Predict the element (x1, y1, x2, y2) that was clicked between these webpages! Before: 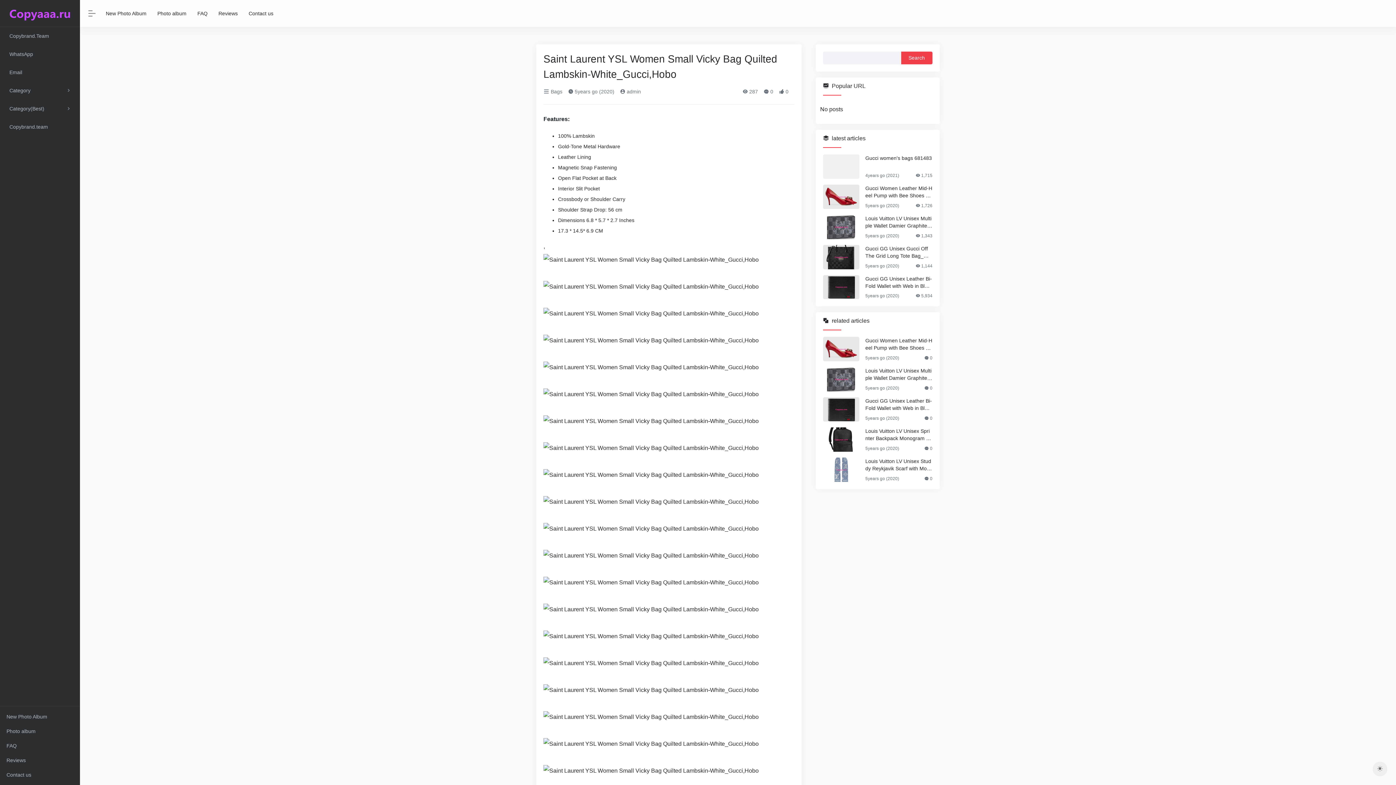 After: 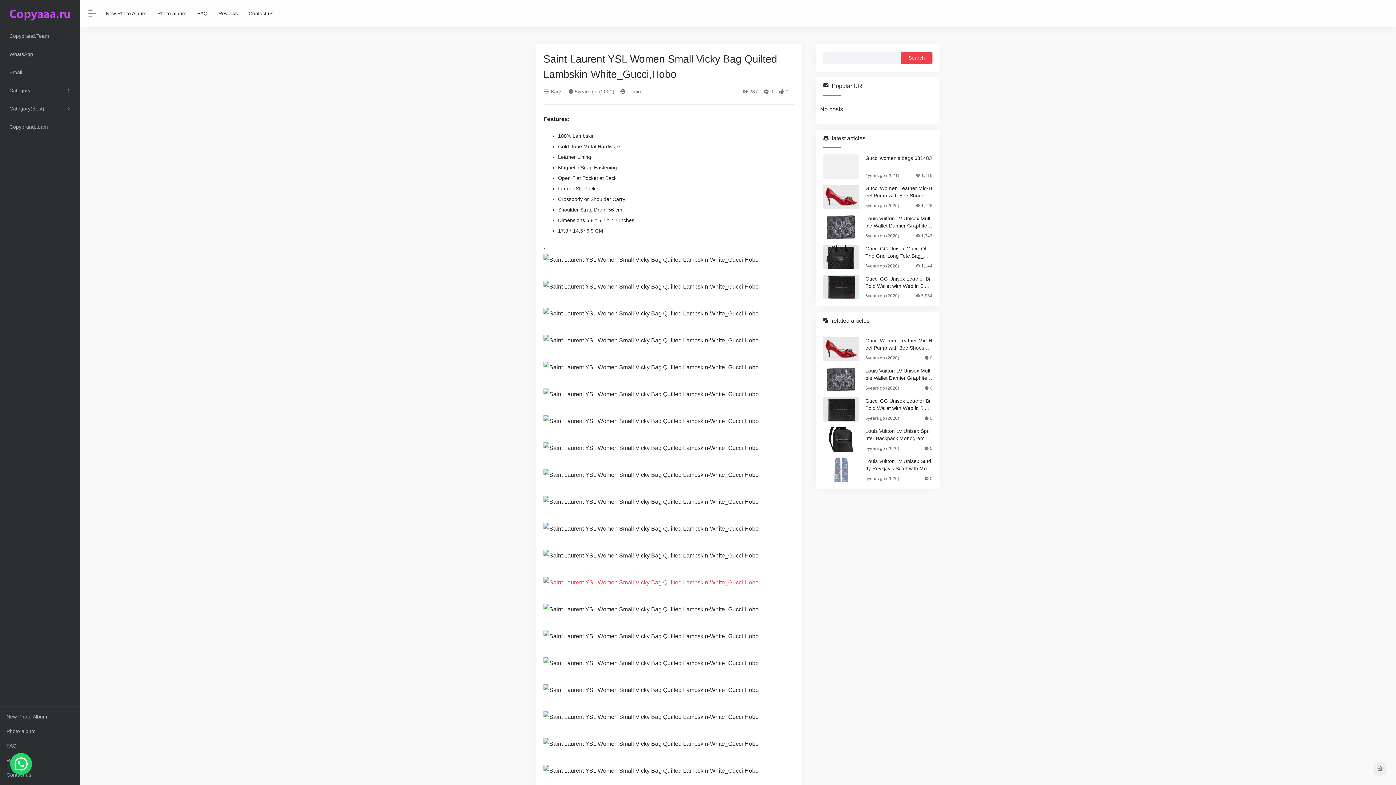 Action: bbox: (543, 441, 794, 442)